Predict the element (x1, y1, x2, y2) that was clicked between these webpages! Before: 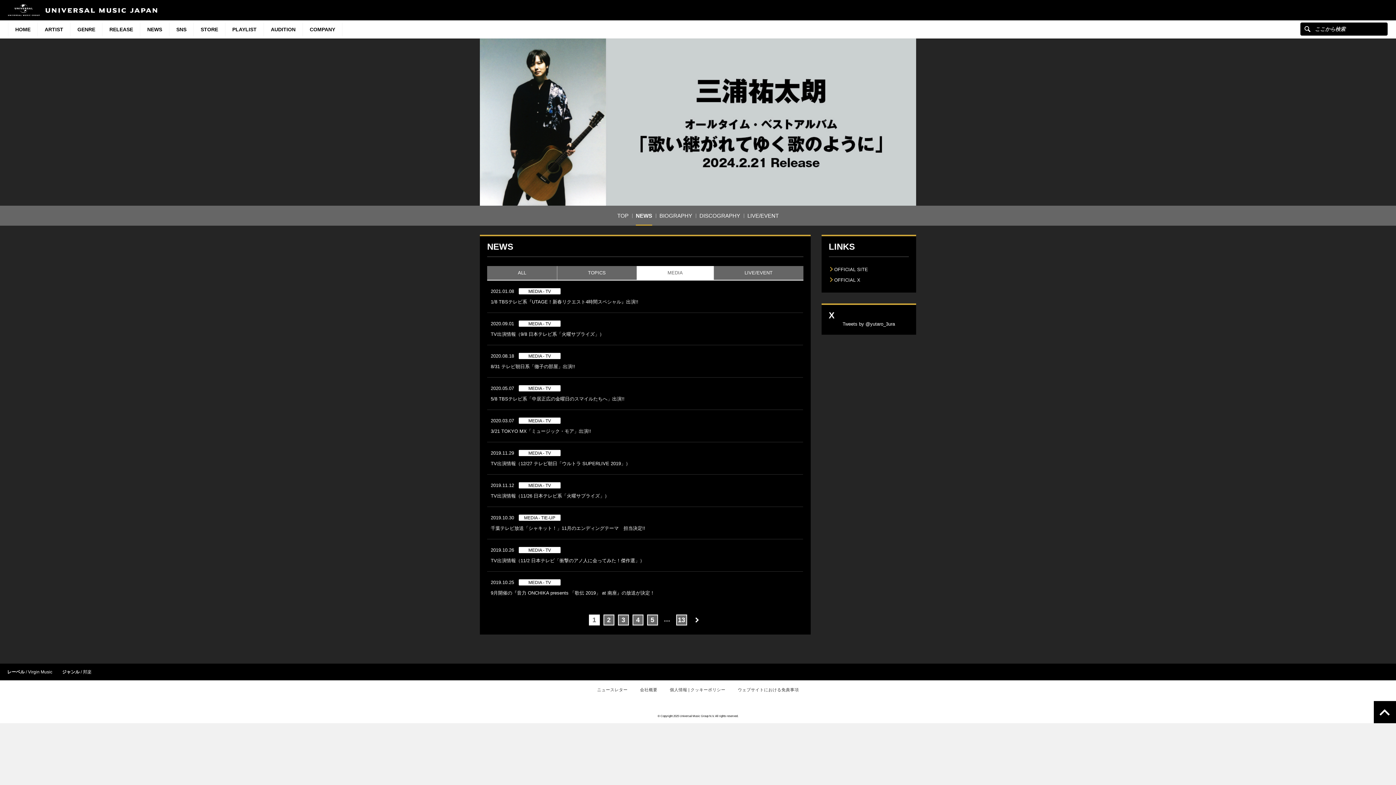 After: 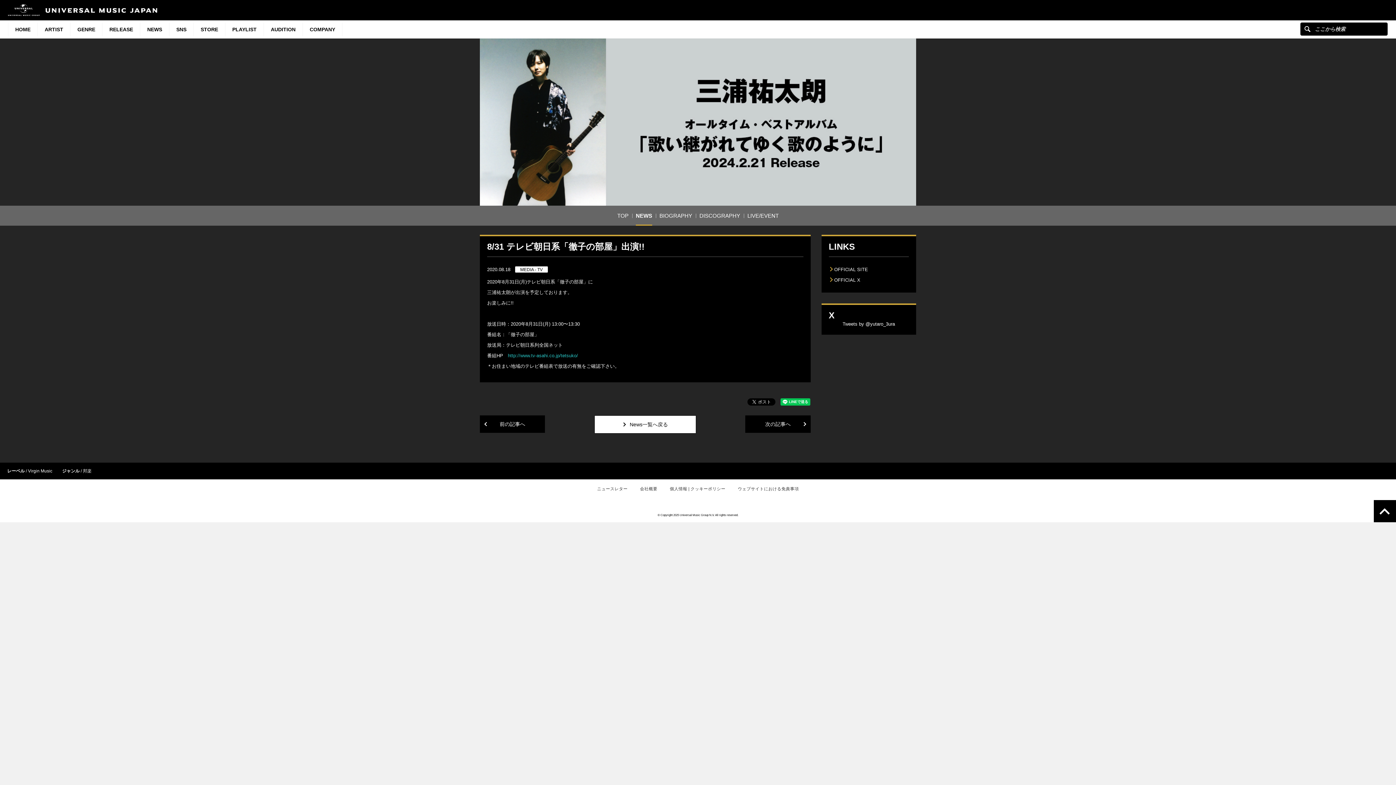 Action: label: 2020.08.18 MEDIA - TV

8/31 テレビ朝日系「徹子の部屋」出演!! bbox: (487, 345, 803, 377)